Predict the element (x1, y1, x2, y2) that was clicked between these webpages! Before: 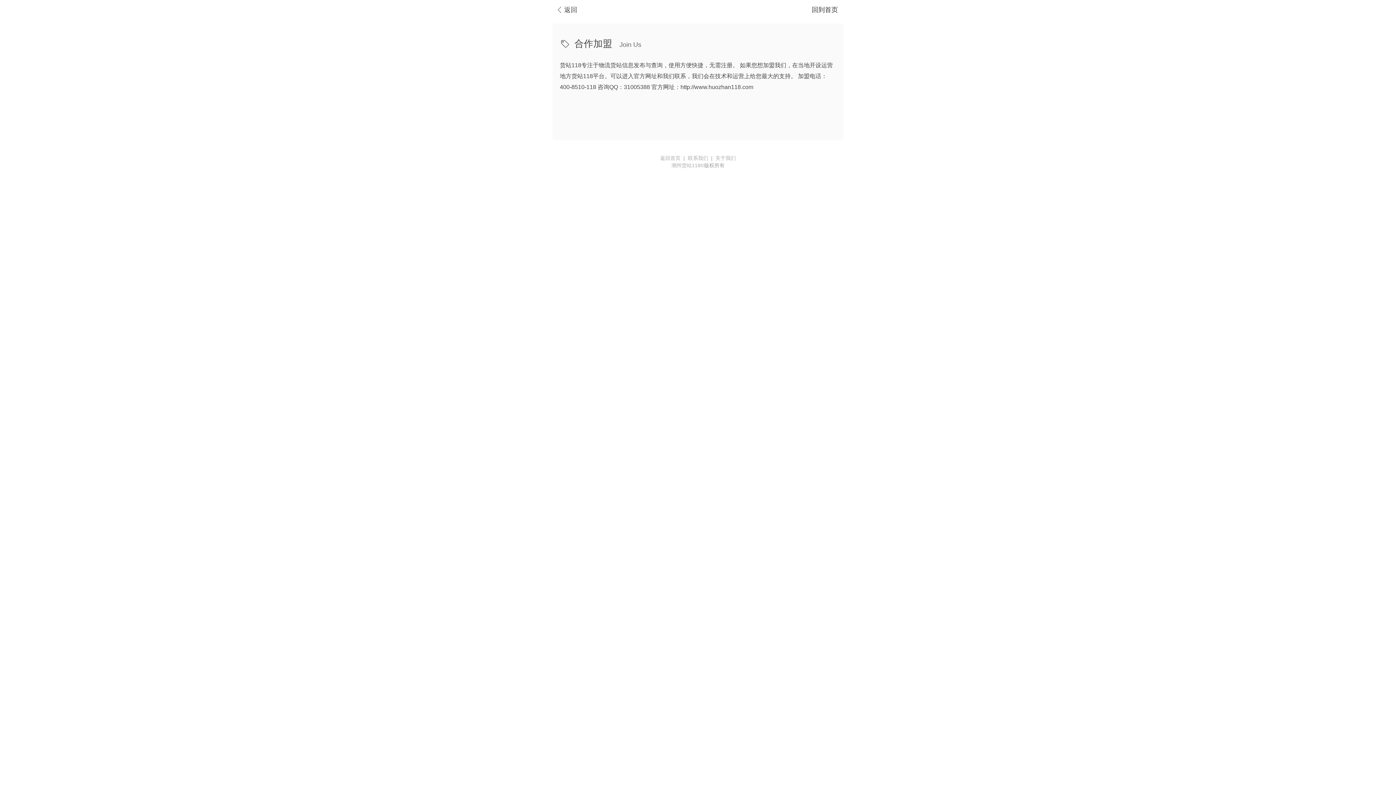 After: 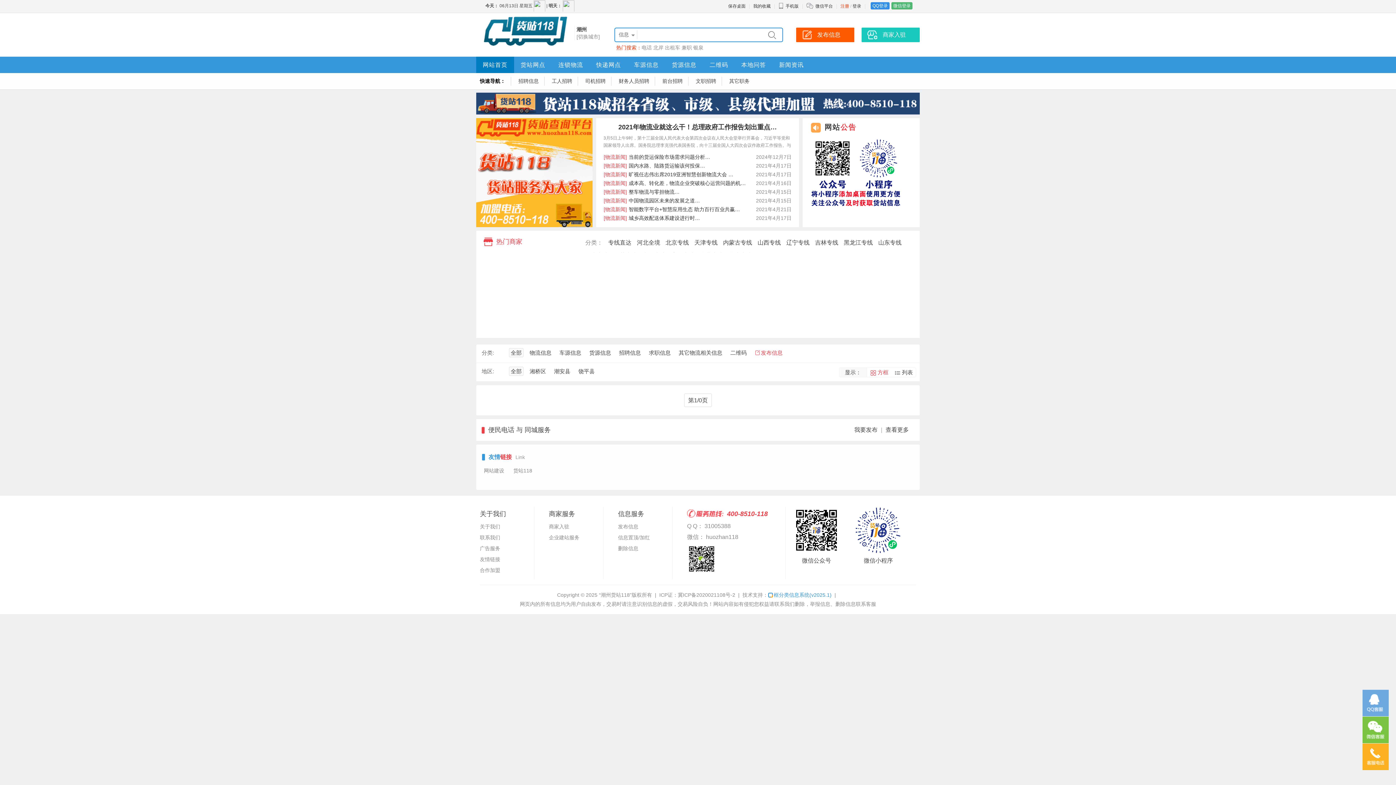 Action: bbox: (801, 0, 840, 20) label: 回到首页